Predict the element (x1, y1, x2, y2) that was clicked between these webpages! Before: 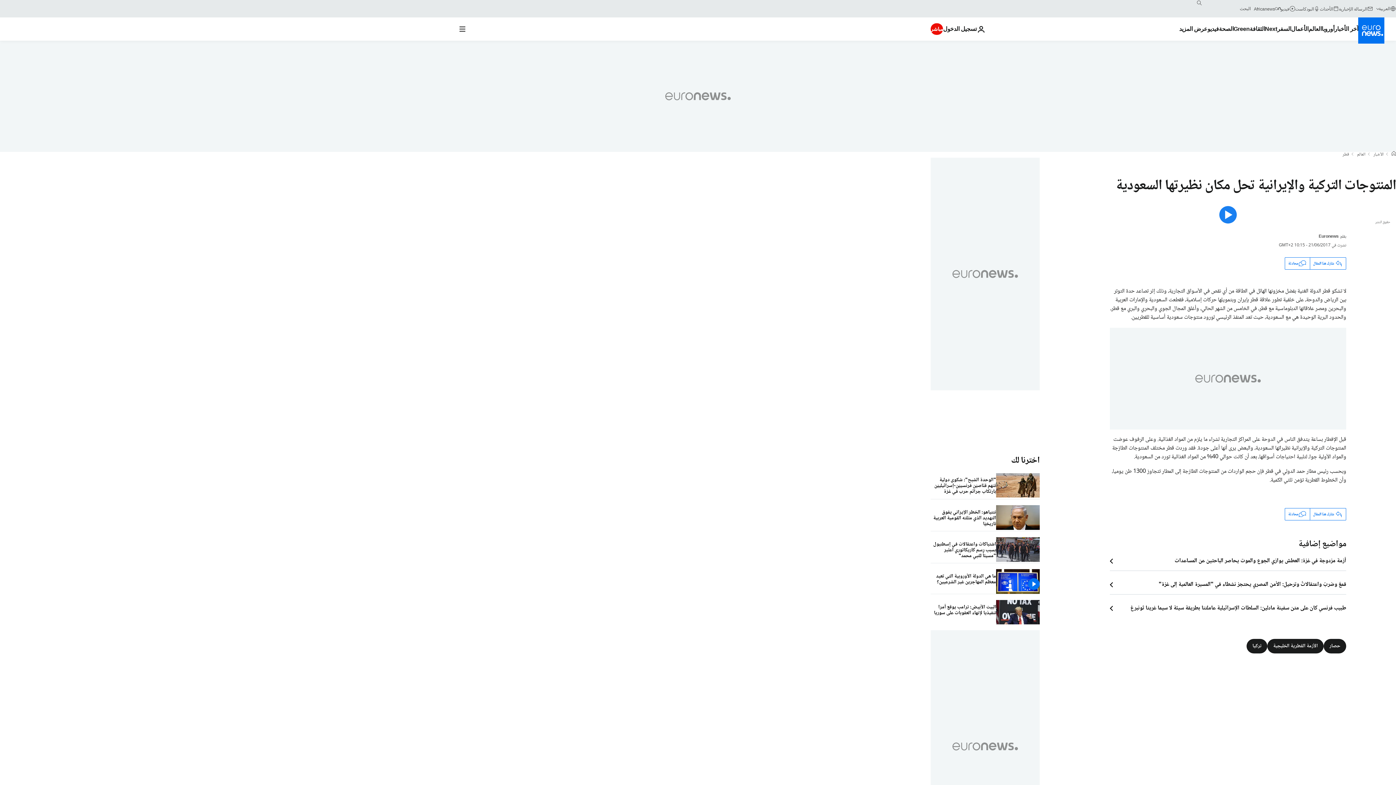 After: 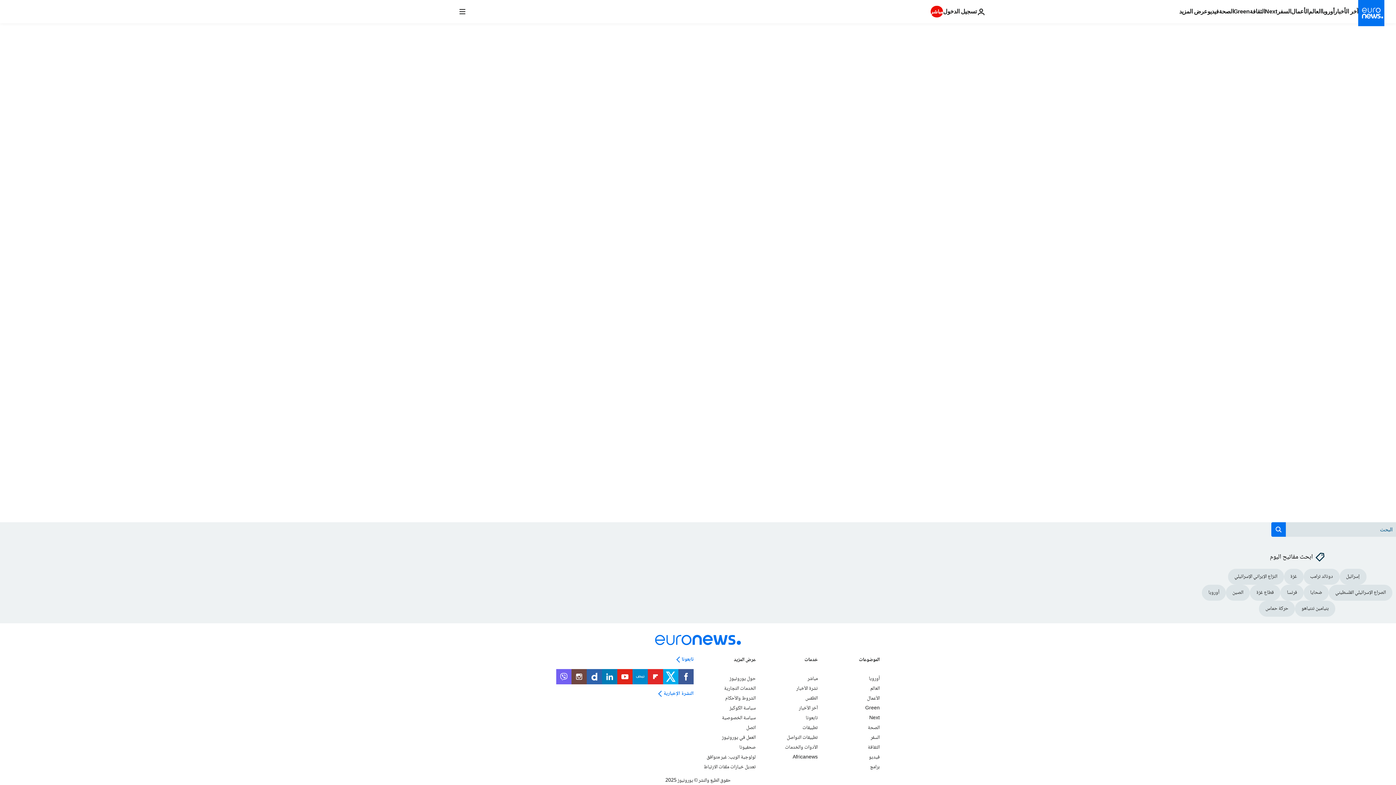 Action: bbox: (1285, 508, 1310, 520) label: محادثة